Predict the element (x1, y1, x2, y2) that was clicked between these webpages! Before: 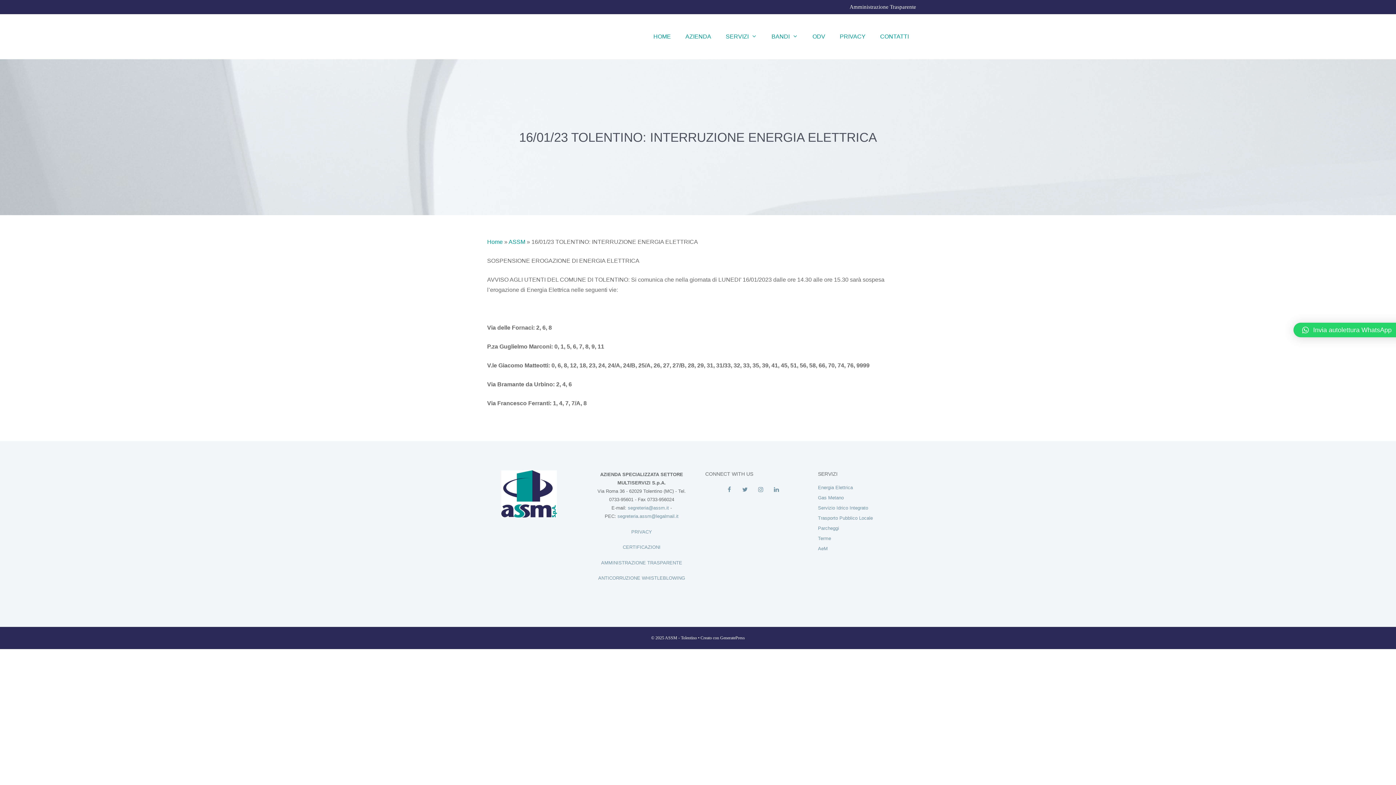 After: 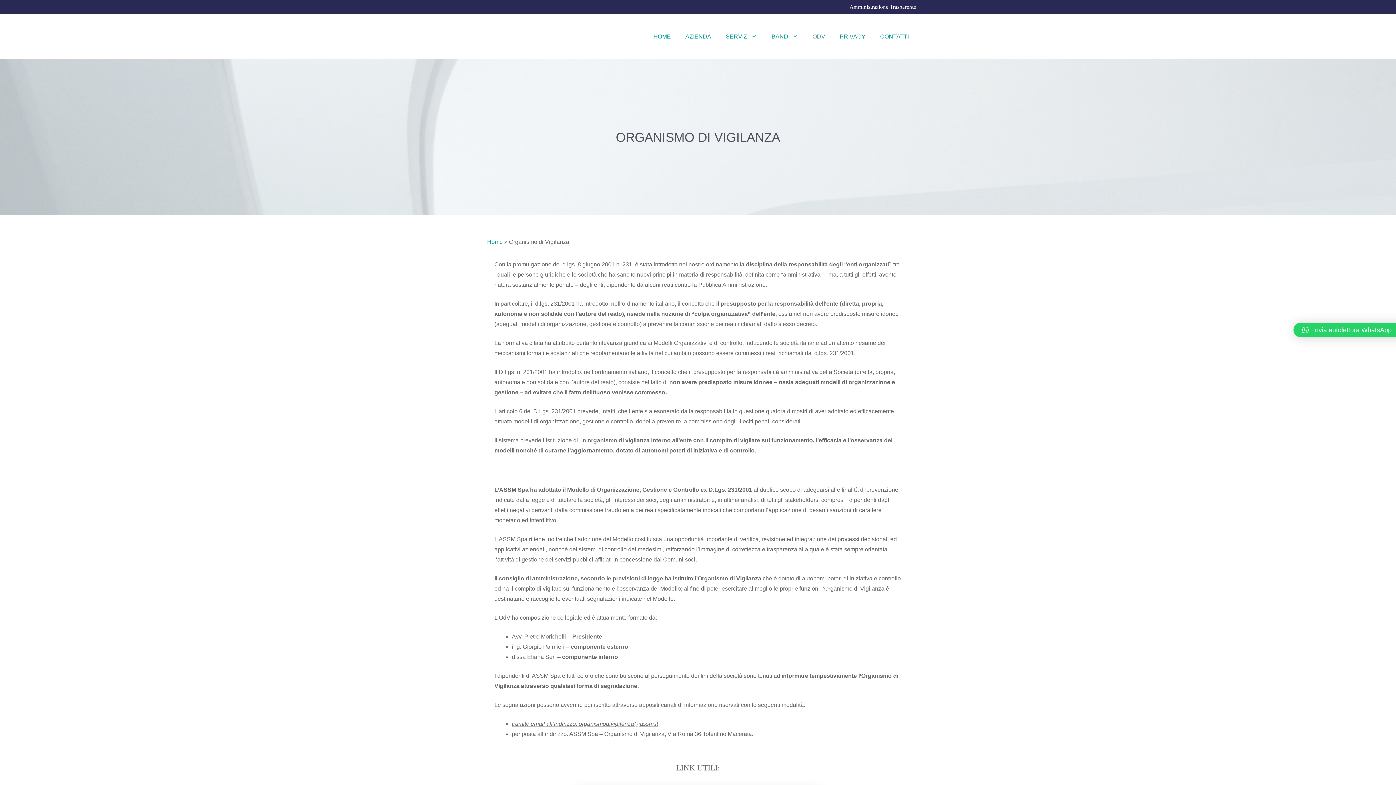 Action: bbox: (805, 28, 832, 44) label: ODV